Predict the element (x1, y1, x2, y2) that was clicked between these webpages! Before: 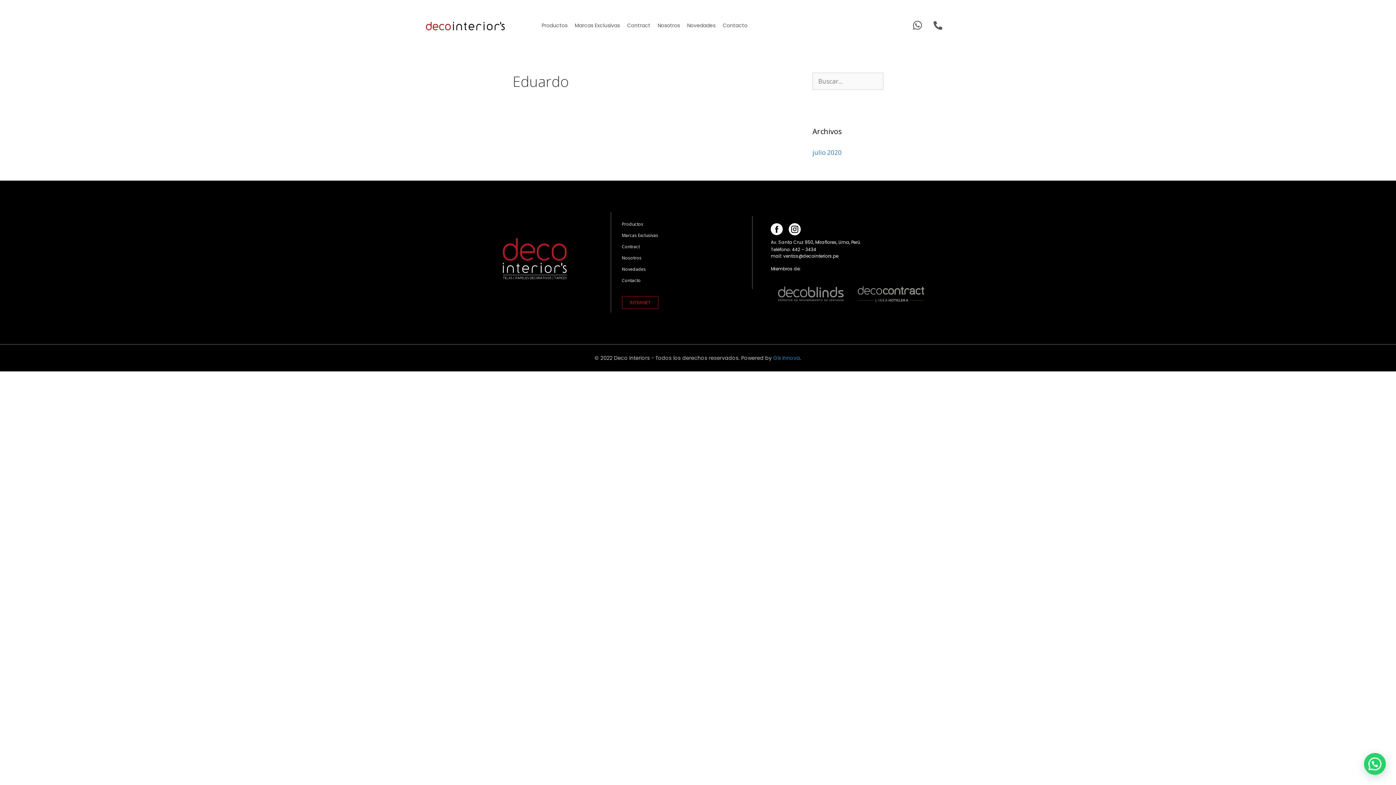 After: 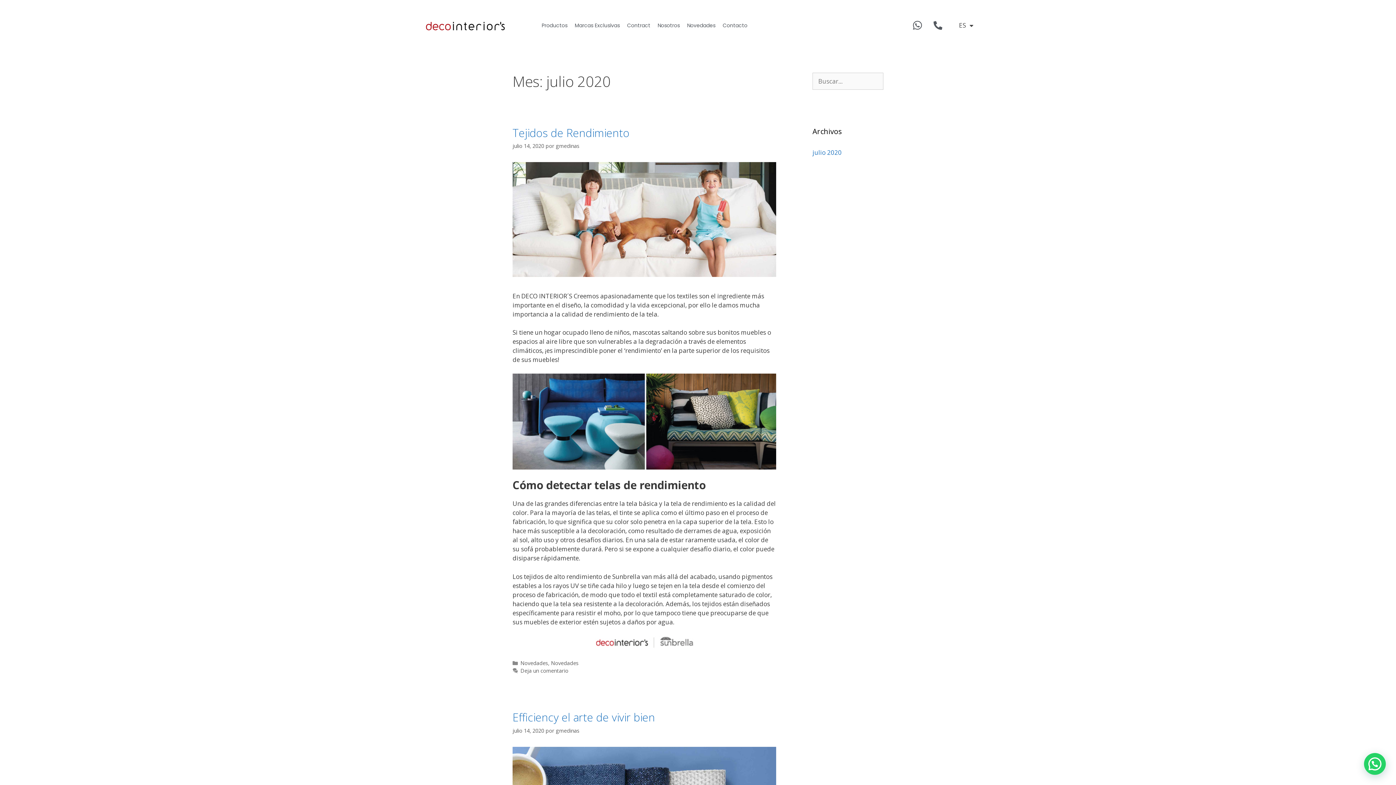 Action: bbox: (812, 148, 841, 156) label: julio 2020